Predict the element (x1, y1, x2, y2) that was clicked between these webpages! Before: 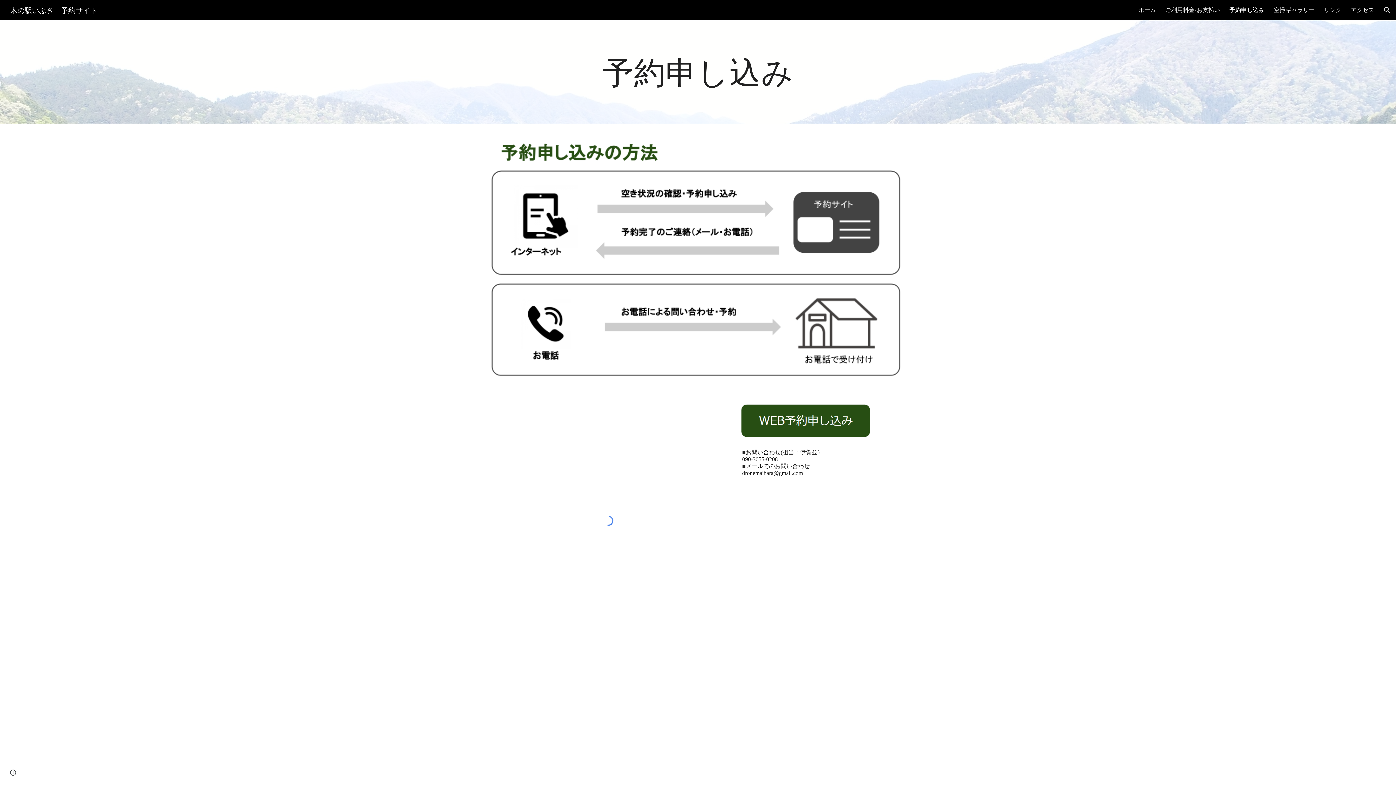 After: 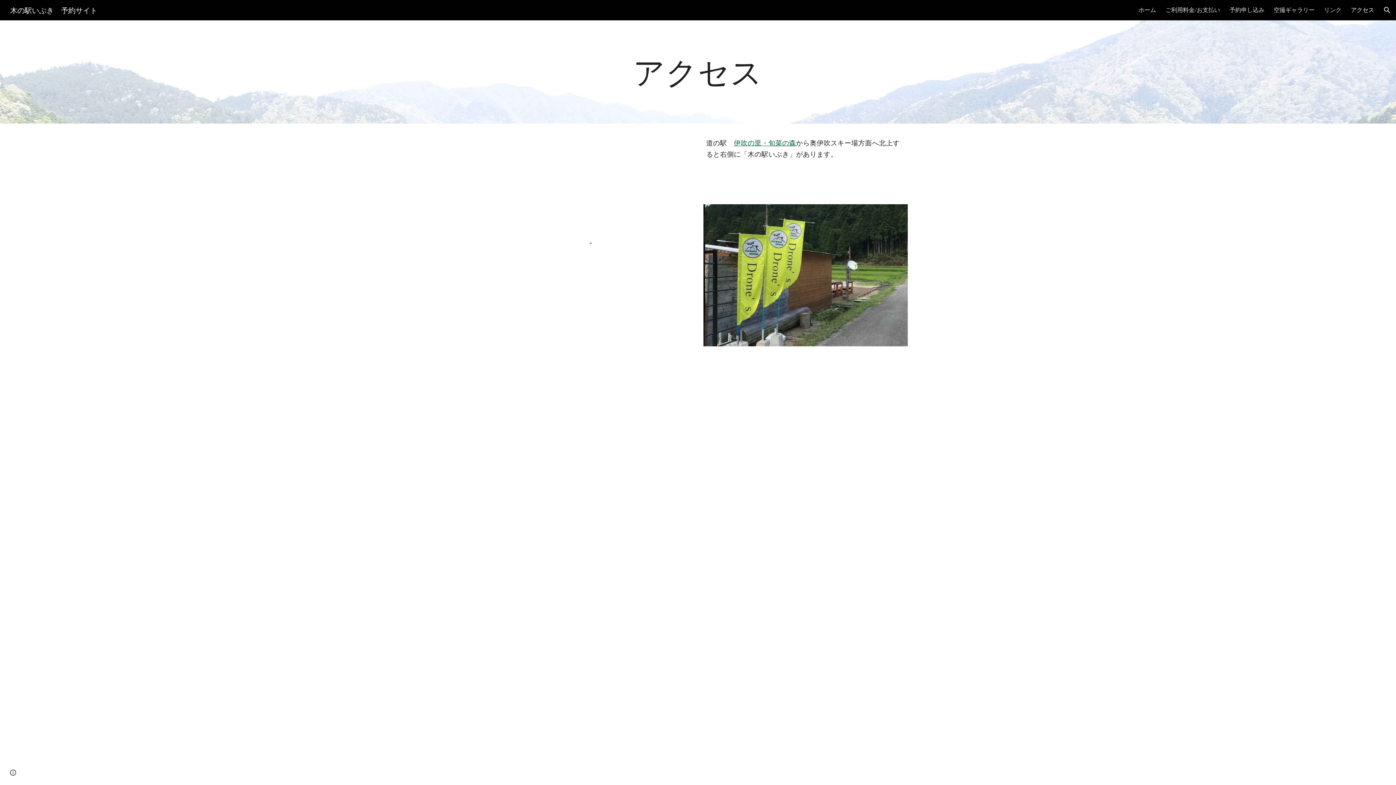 Action: bbox: (1351, 6, 1374, 14) label: アクセス